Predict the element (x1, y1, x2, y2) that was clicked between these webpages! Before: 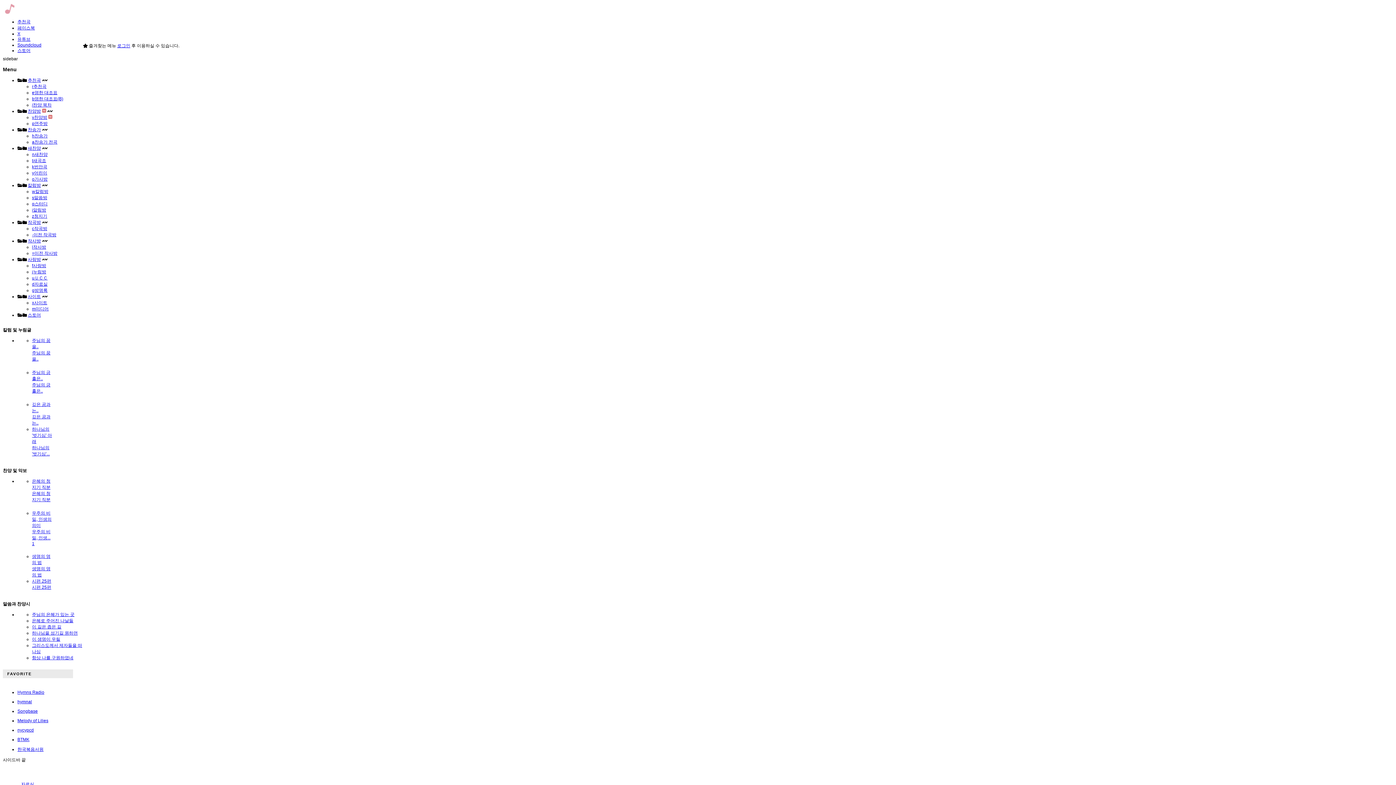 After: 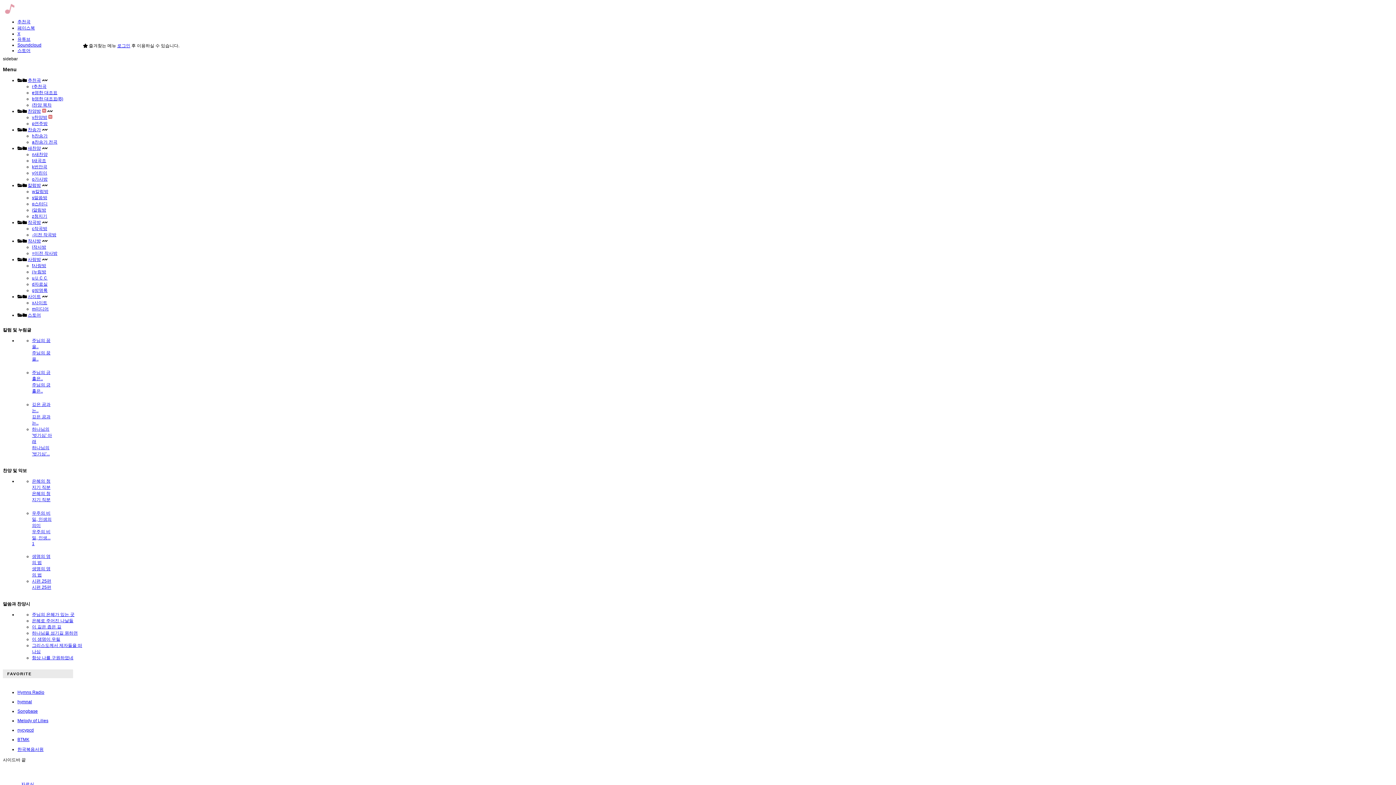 Action: label: Melody of Lilies bbox: (17, 718, 82, 723)